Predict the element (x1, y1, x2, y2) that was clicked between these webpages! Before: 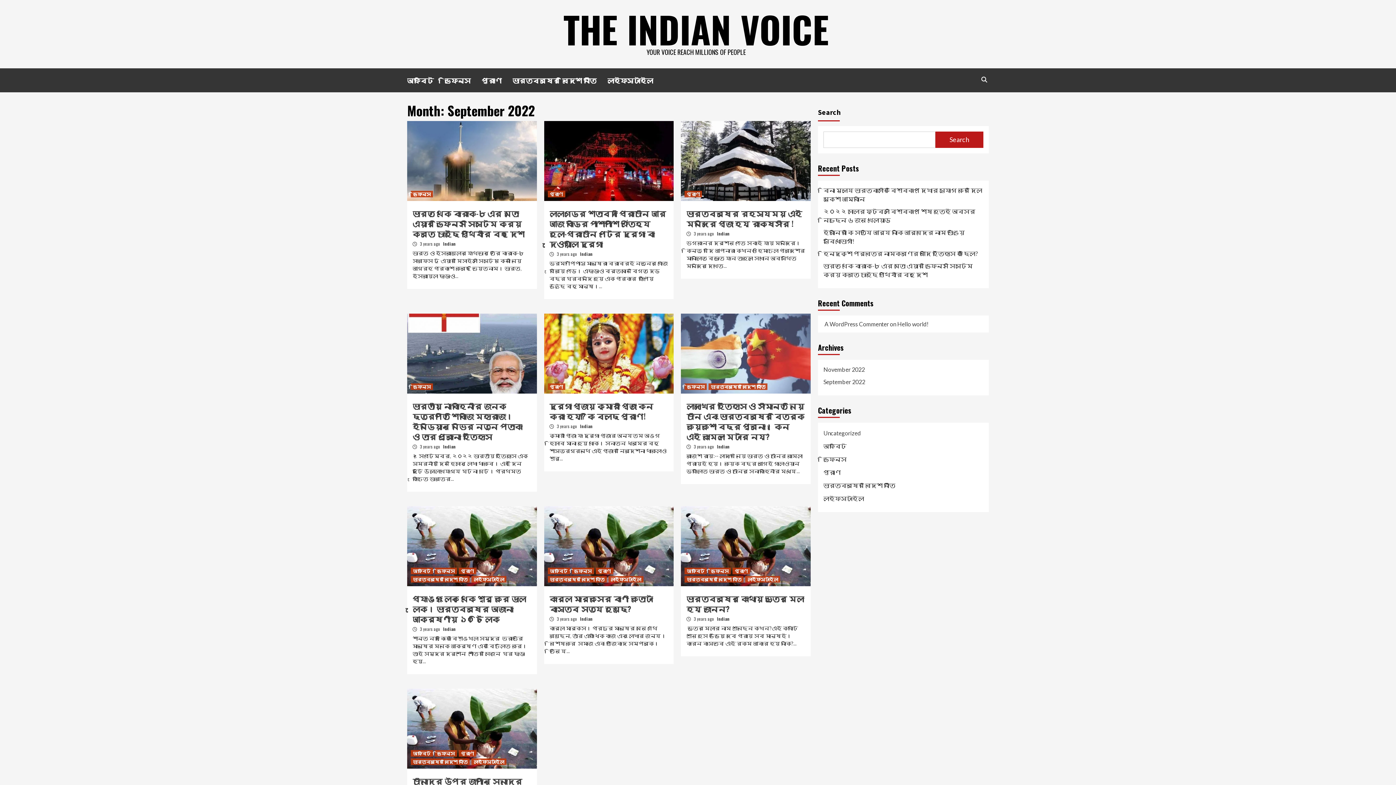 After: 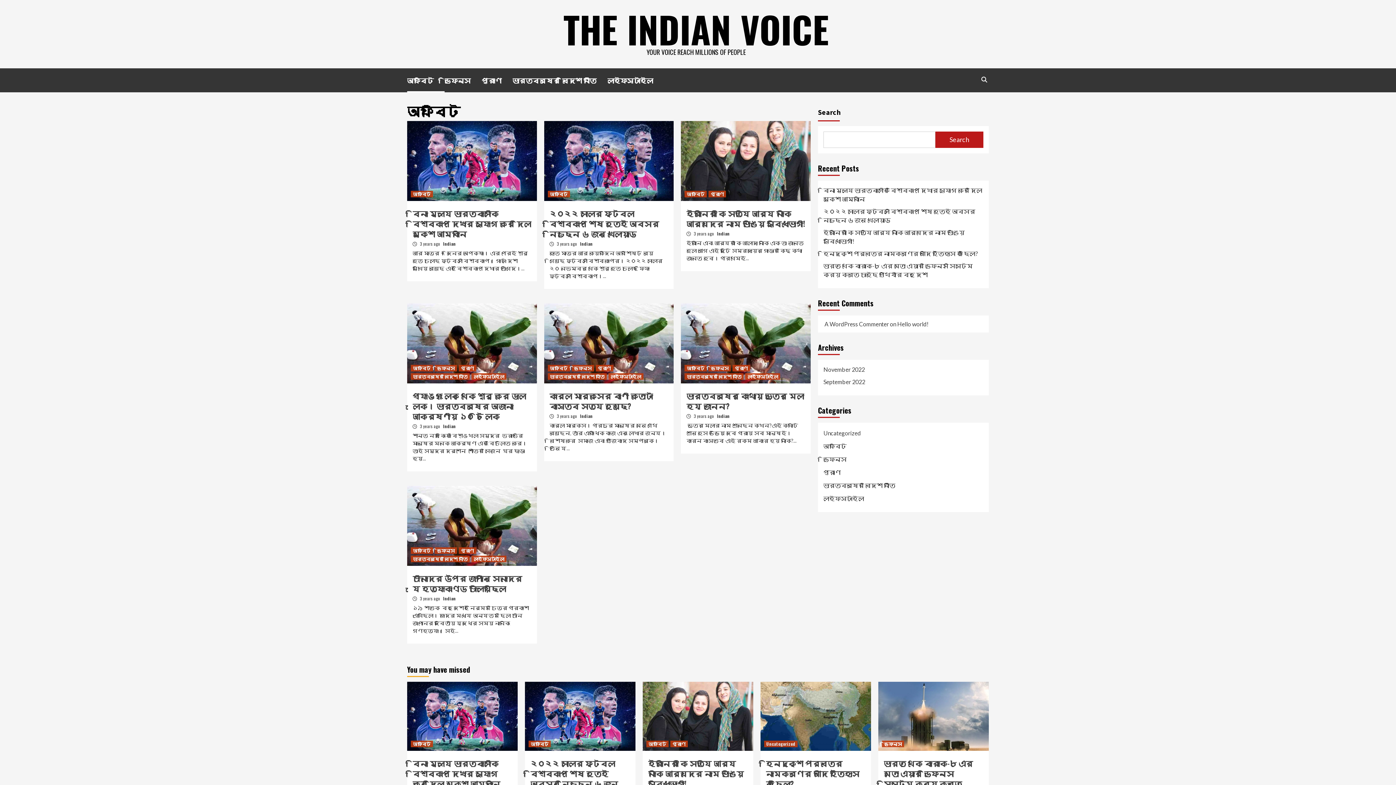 Action: label: অফবিট bbox: (407, 68, 444, 92)